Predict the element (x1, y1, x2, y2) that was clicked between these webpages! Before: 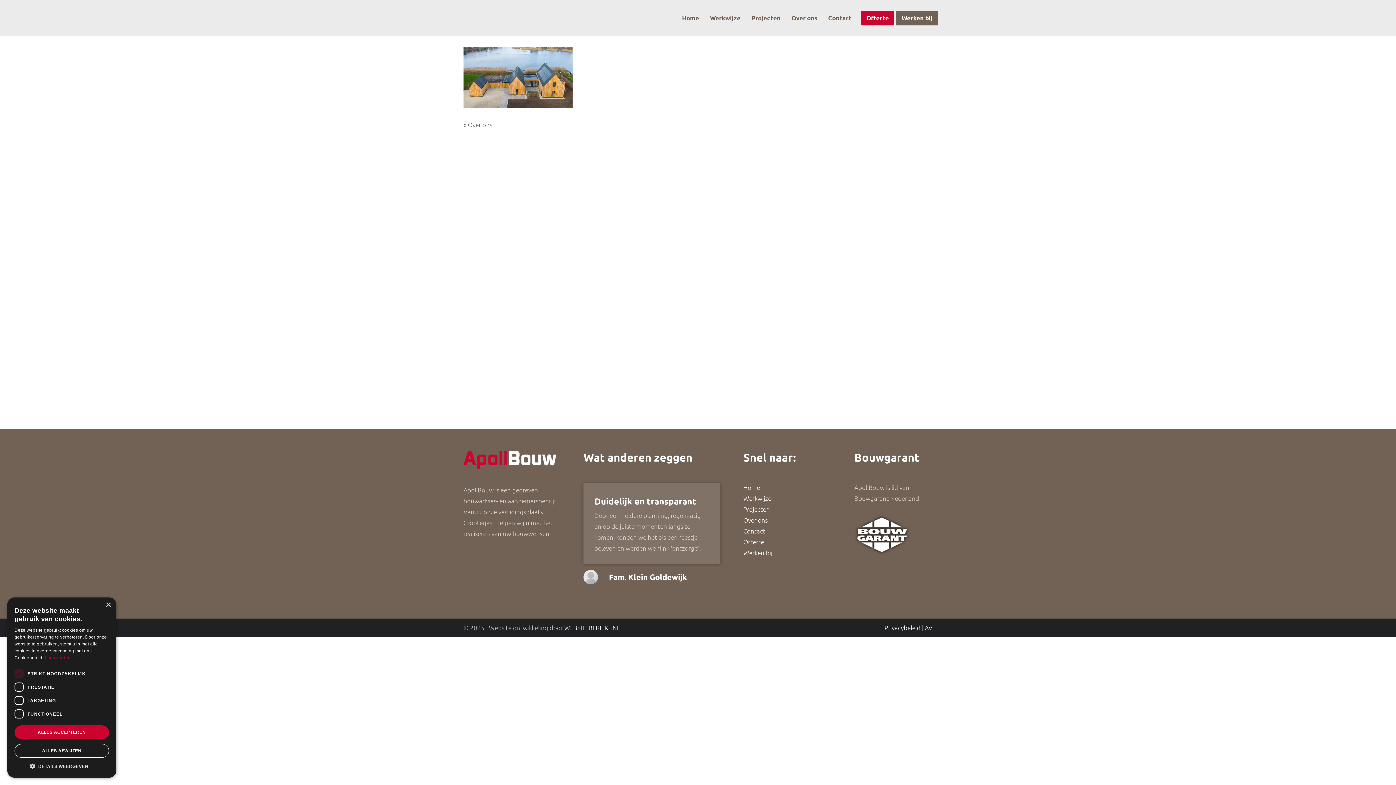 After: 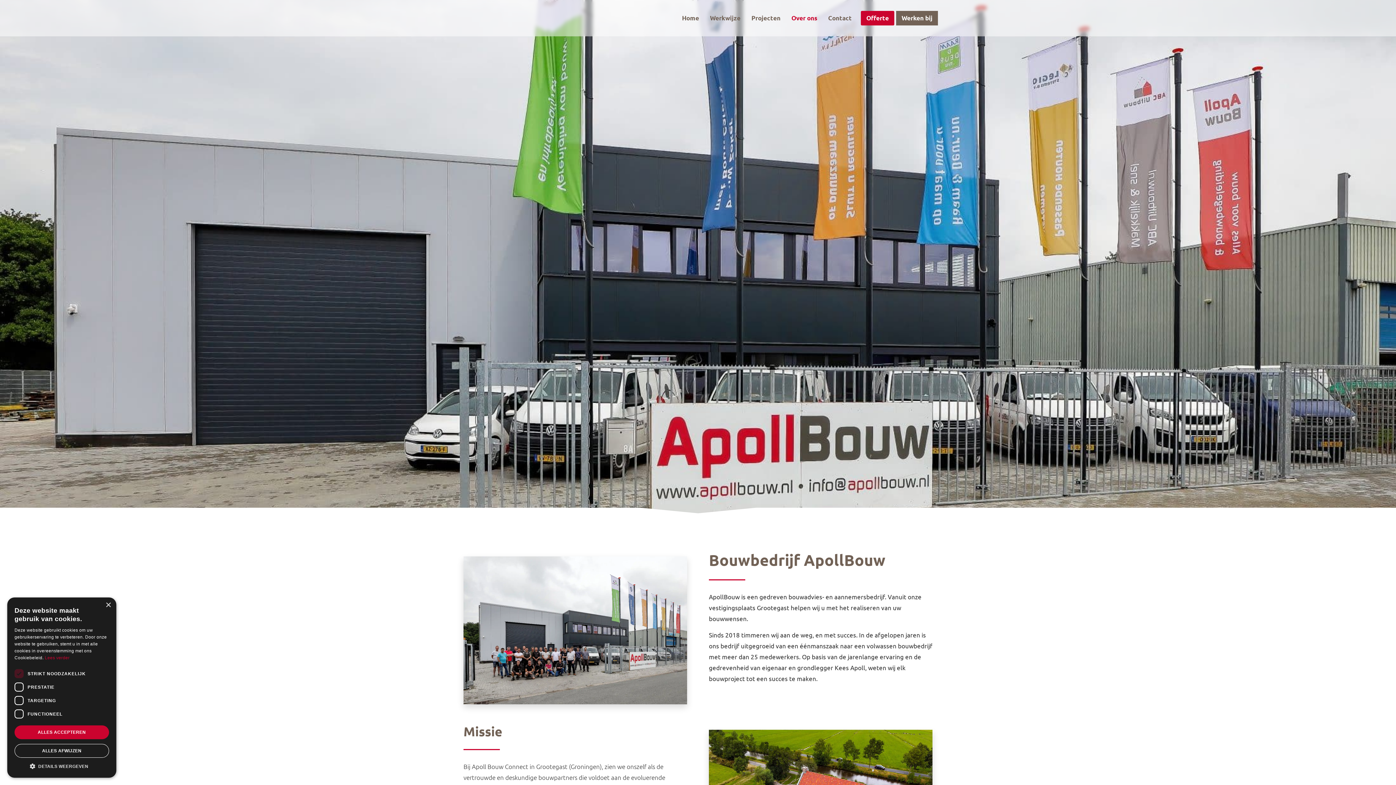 Action: label: Over ons bbox: (743, 516, 767, 524)